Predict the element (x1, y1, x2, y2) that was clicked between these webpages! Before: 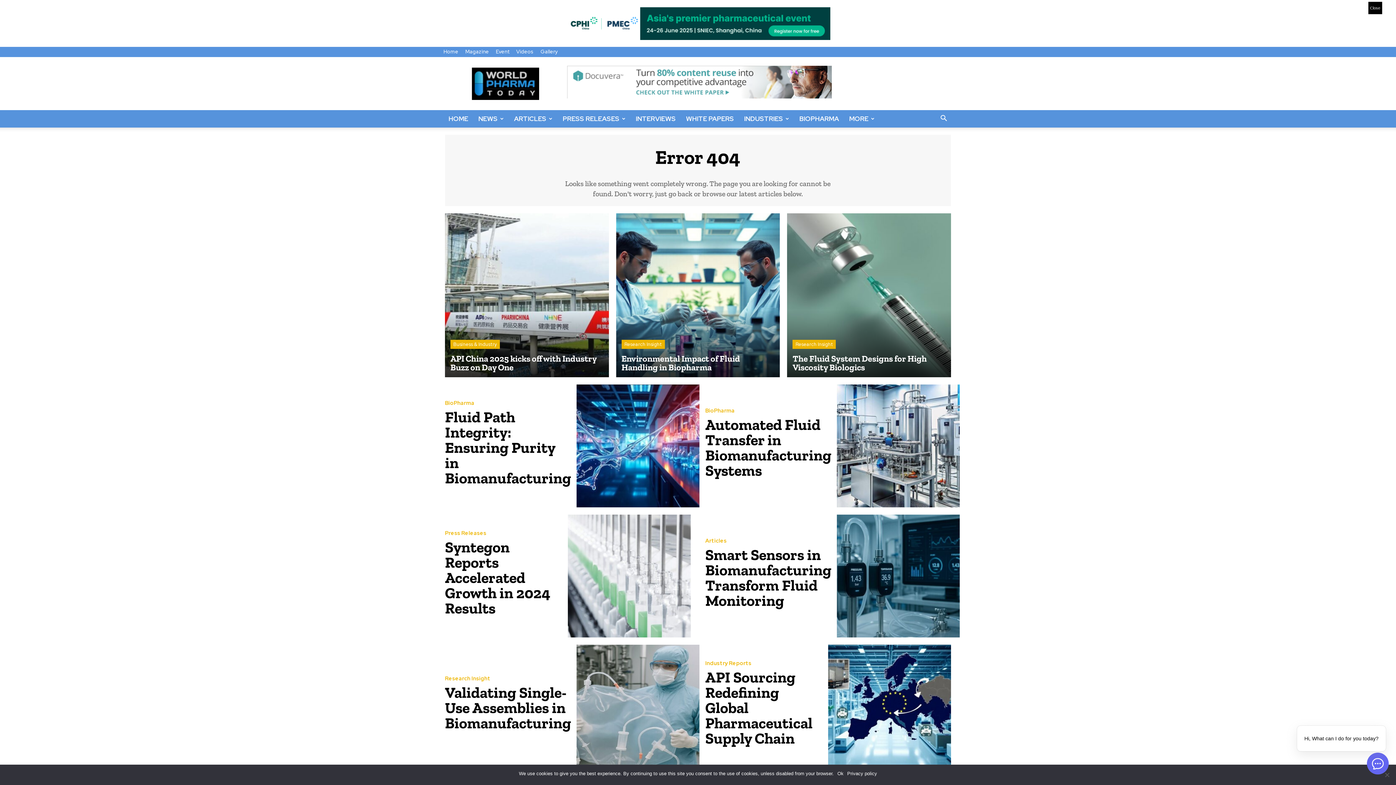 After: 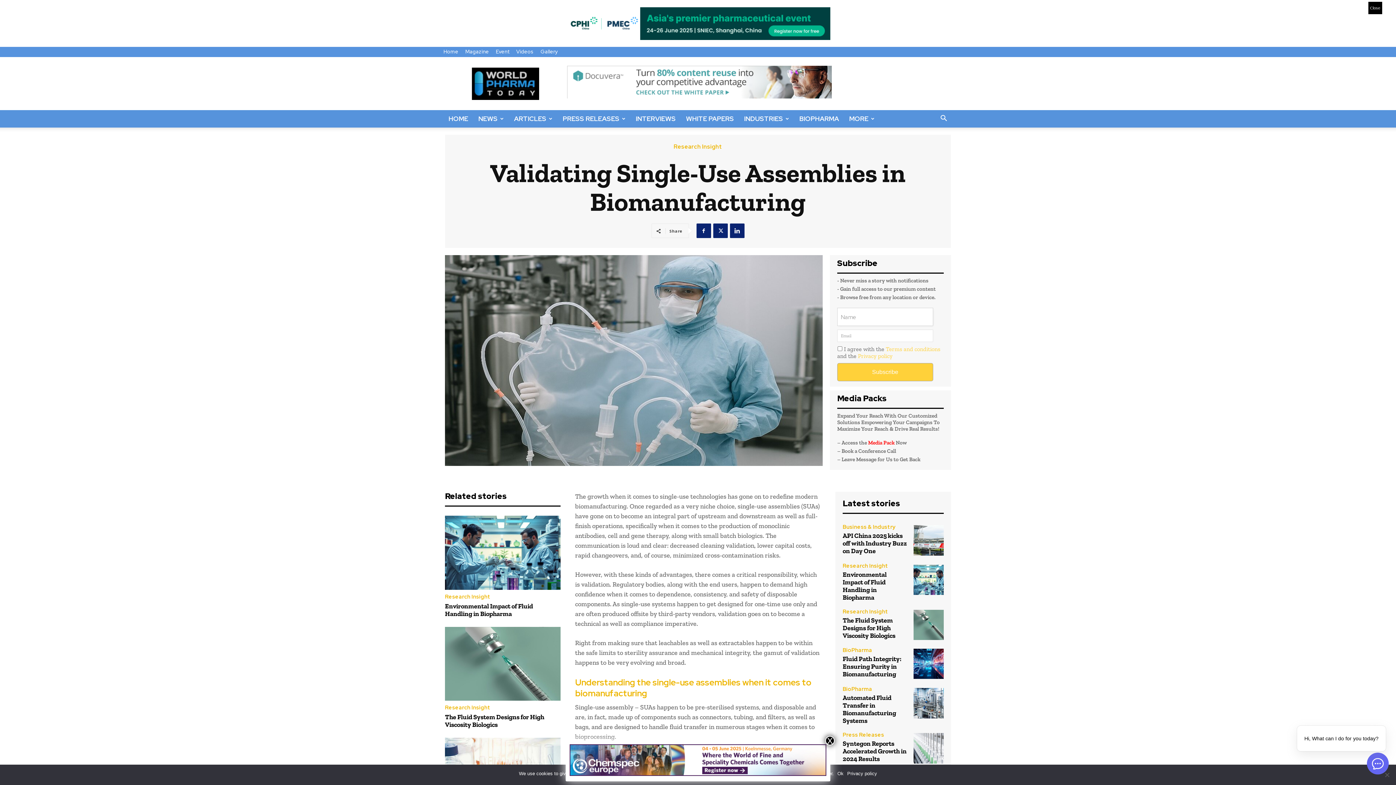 Action: bbox: (576, 644, 699, 767)